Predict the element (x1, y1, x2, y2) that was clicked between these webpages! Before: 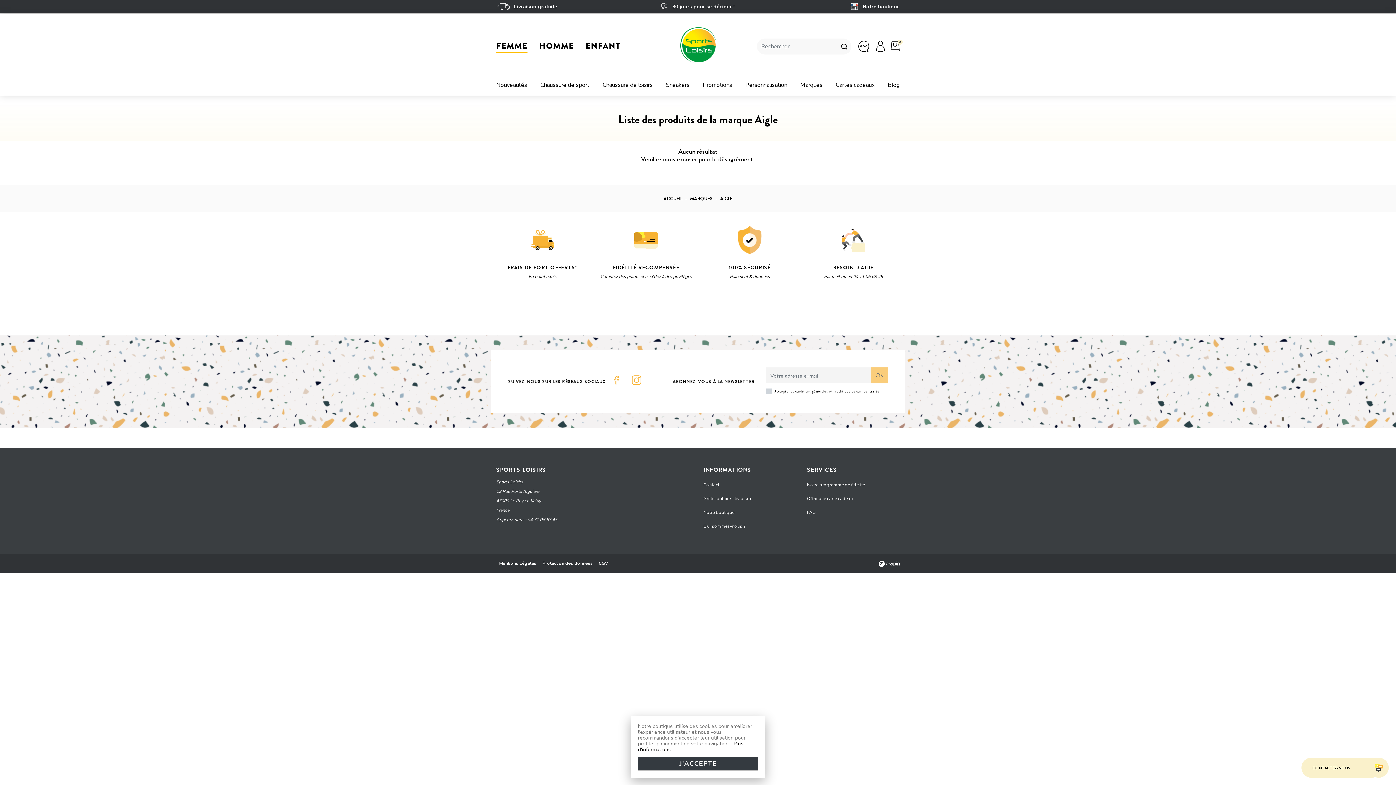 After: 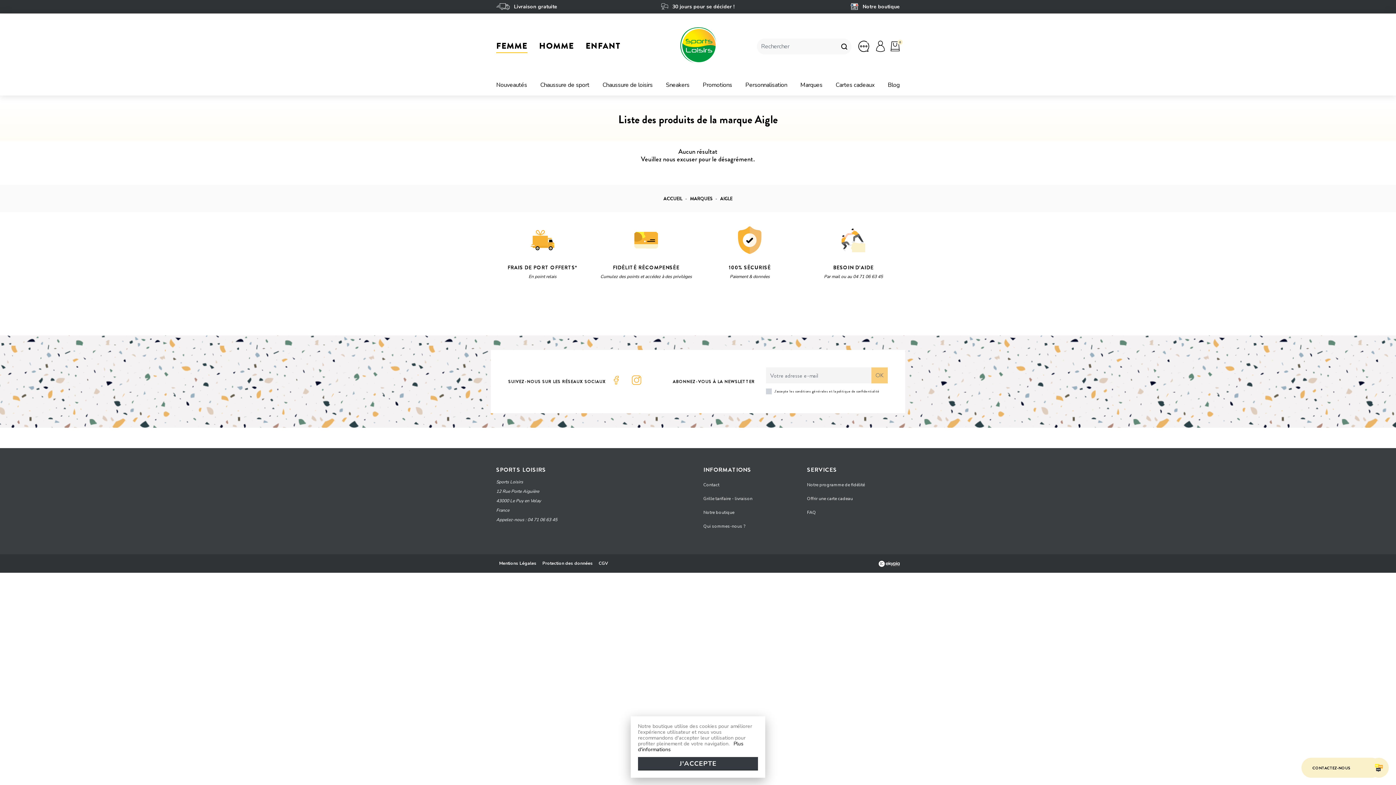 Action: bbox: (629, 373, 643, 387) label: INSTAGRAM